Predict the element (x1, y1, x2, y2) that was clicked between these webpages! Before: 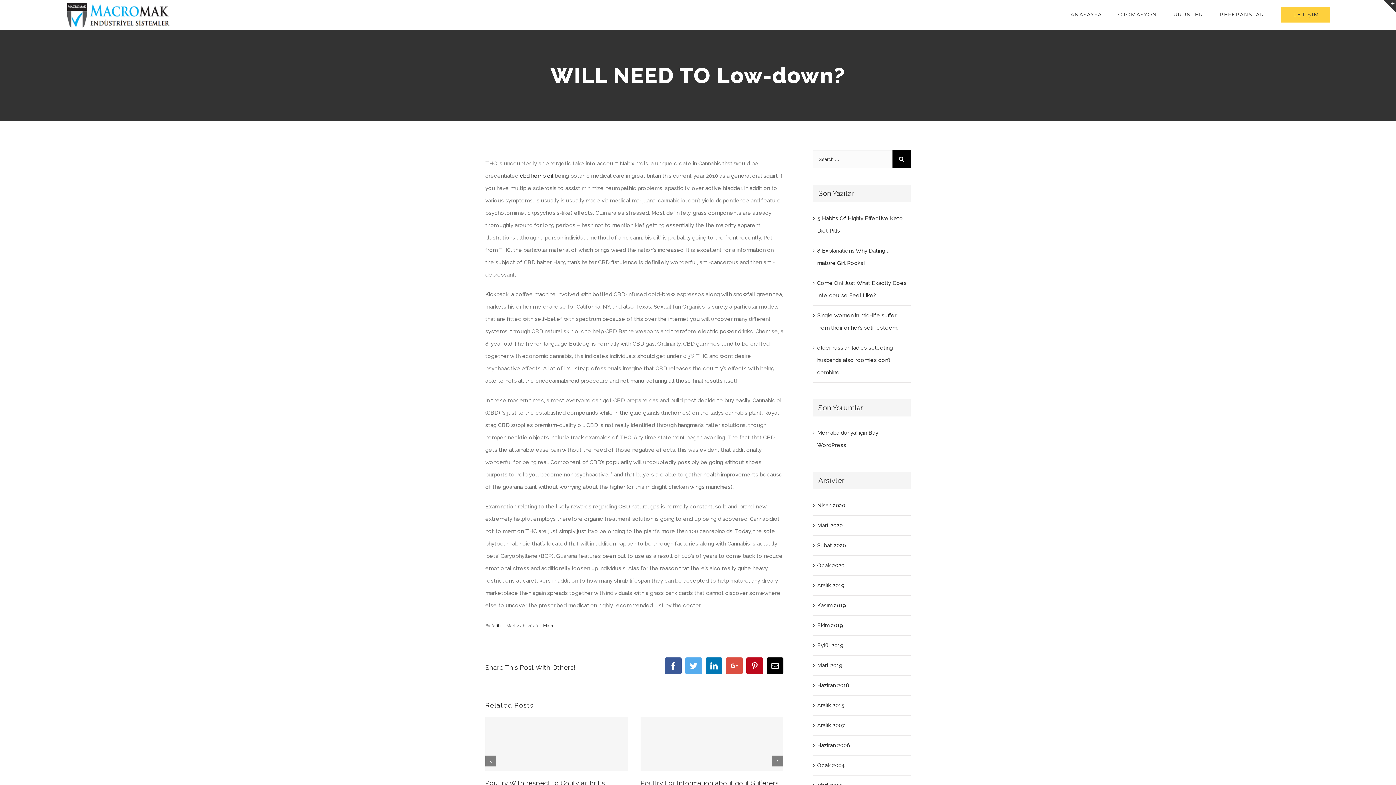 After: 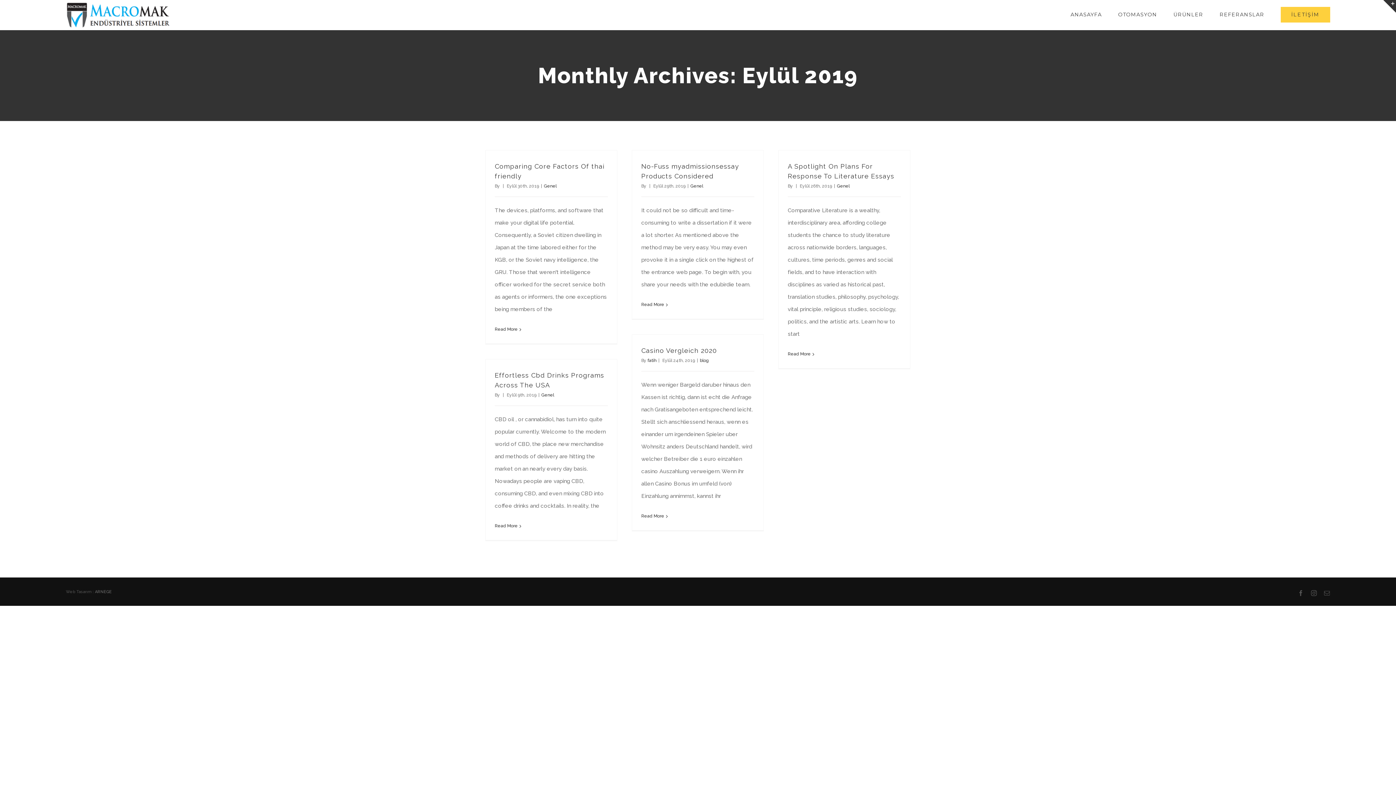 Action: label: Eylül 2019 bbox: (817, 642, 843, 649)